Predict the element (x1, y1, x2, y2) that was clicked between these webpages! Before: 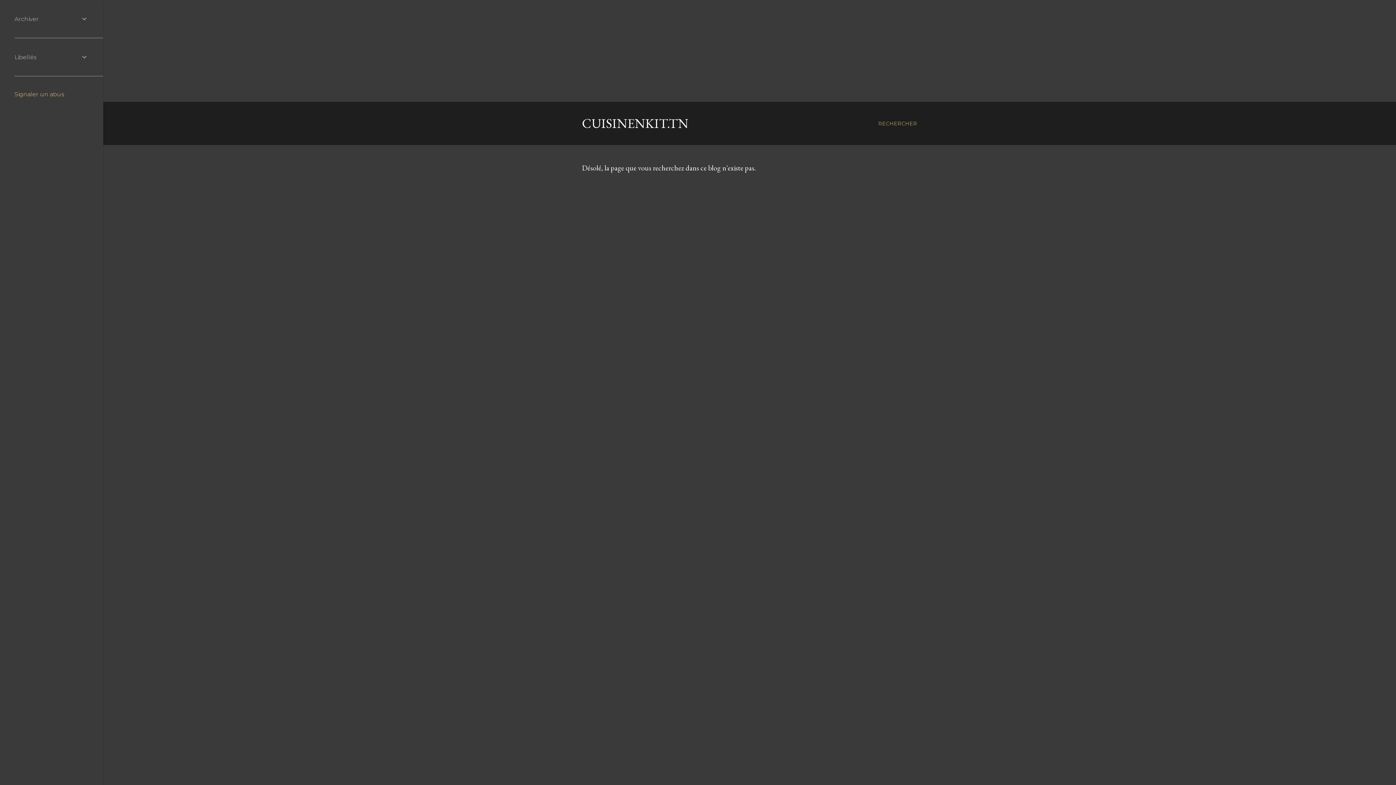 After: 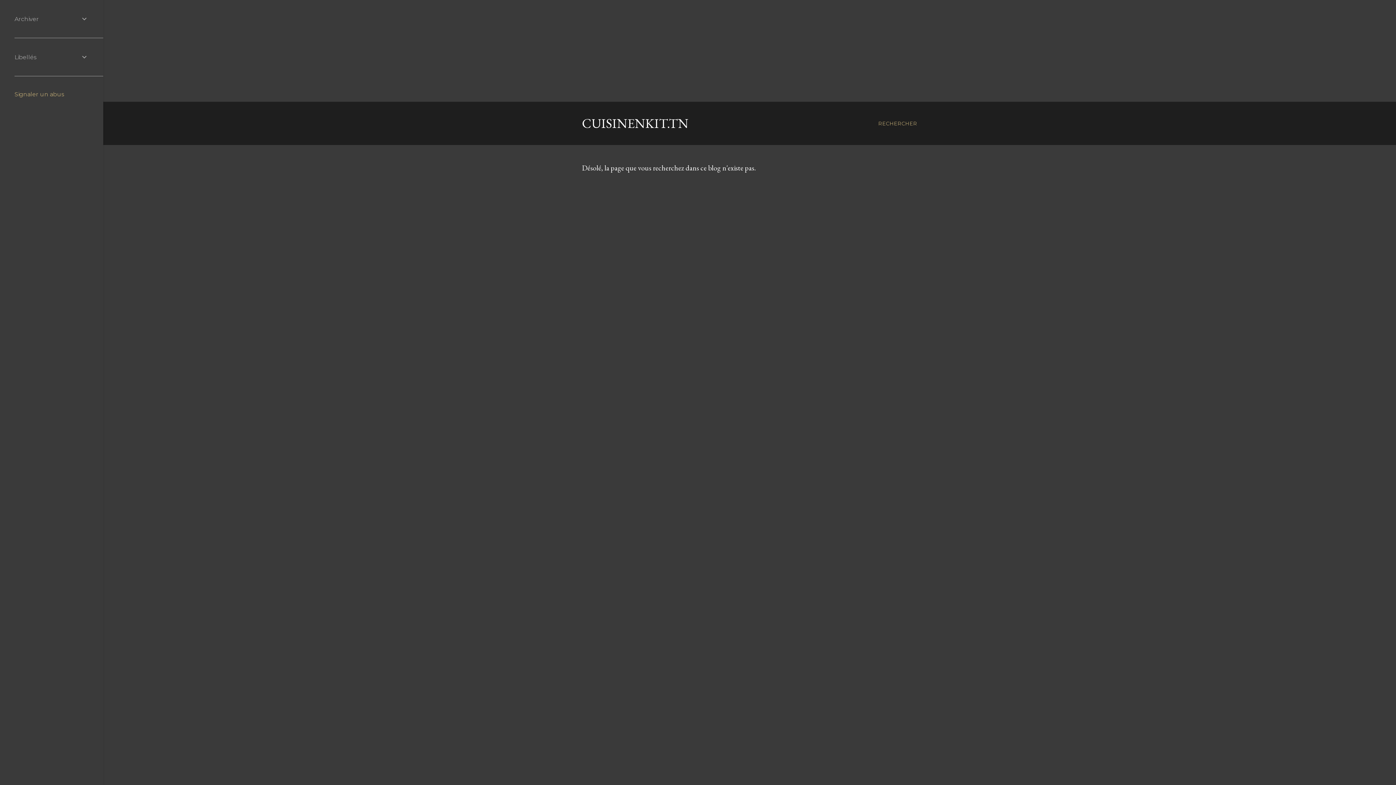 Action: label: Signaler un abus bbox: (14, 90, 64, 97)